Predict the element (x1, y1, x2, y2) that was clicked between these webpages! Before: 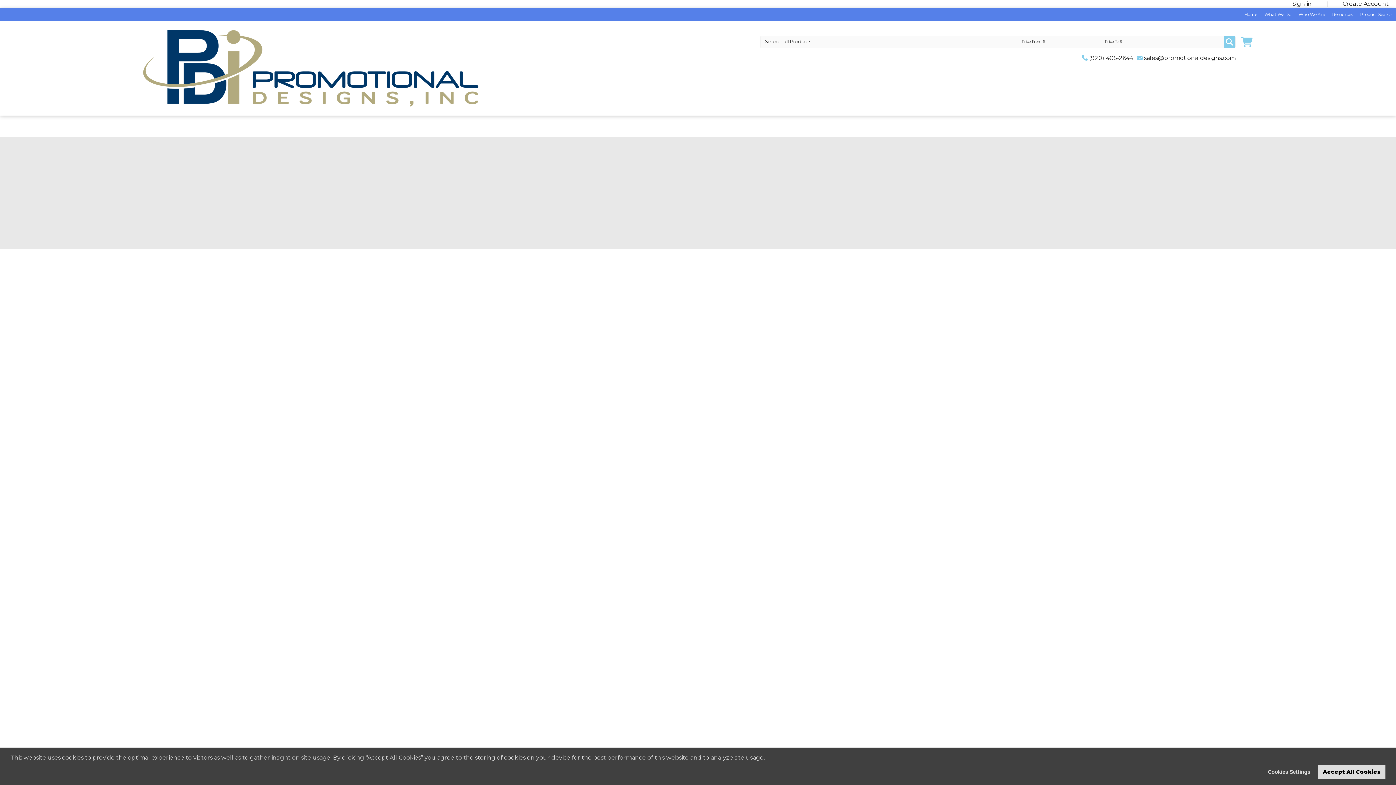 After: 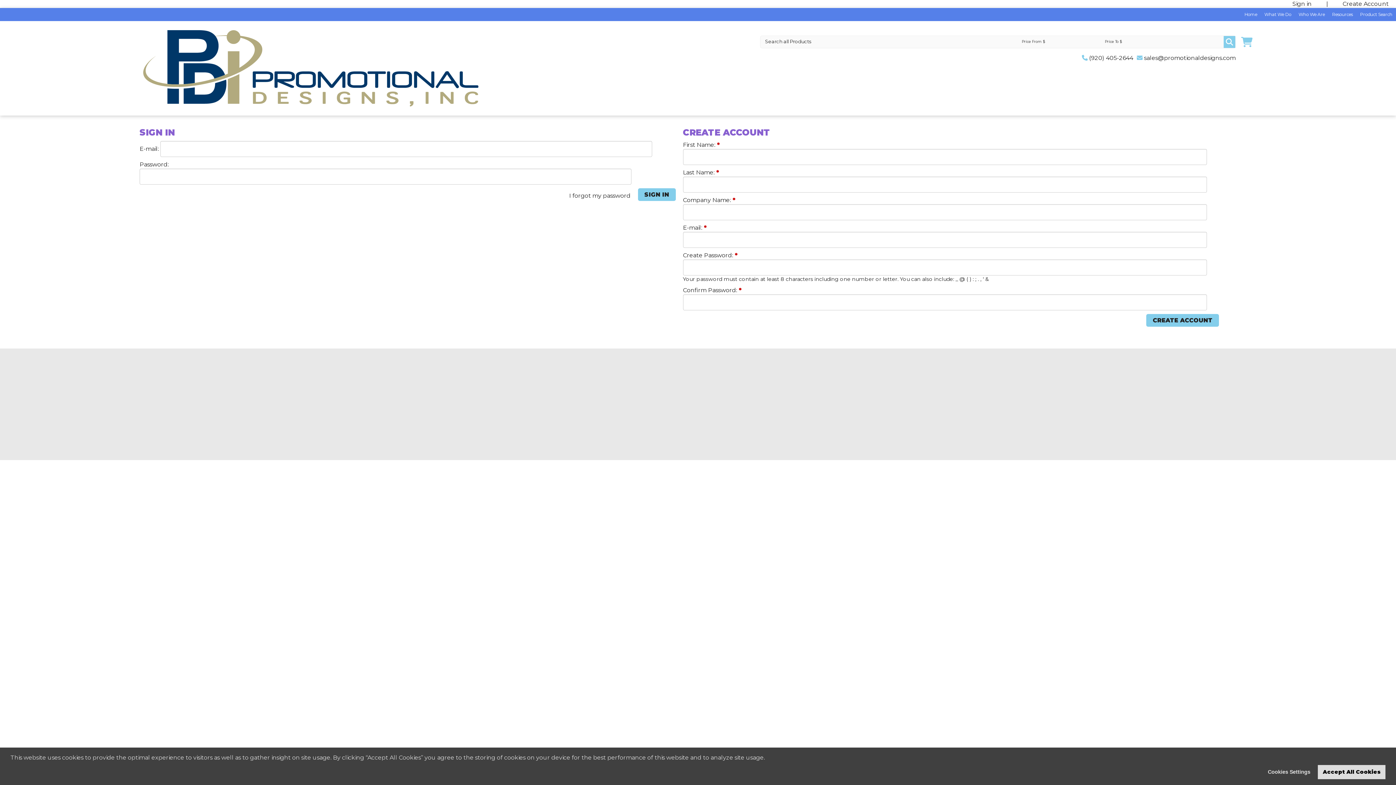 Action: label: Create Account bbox: (1342, 0, 1389, 7)